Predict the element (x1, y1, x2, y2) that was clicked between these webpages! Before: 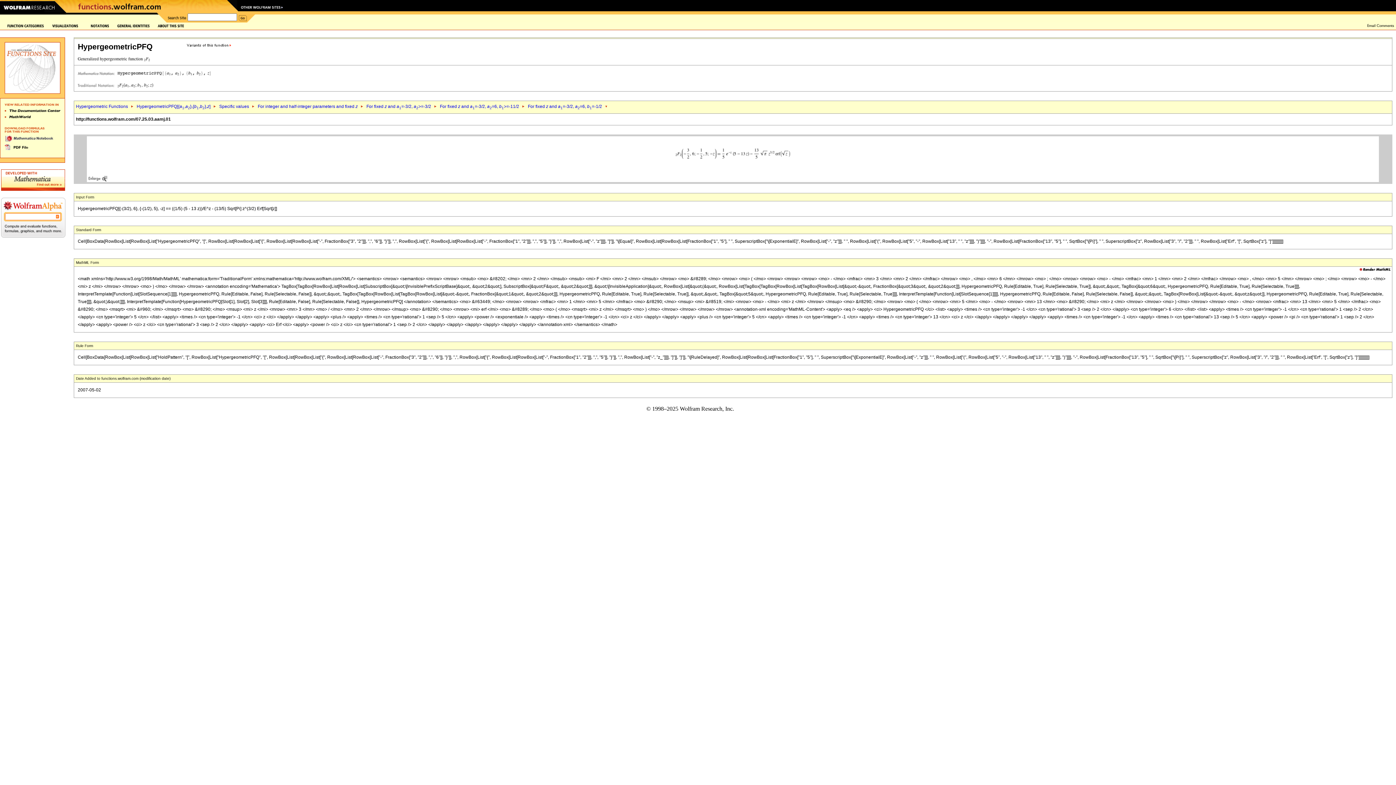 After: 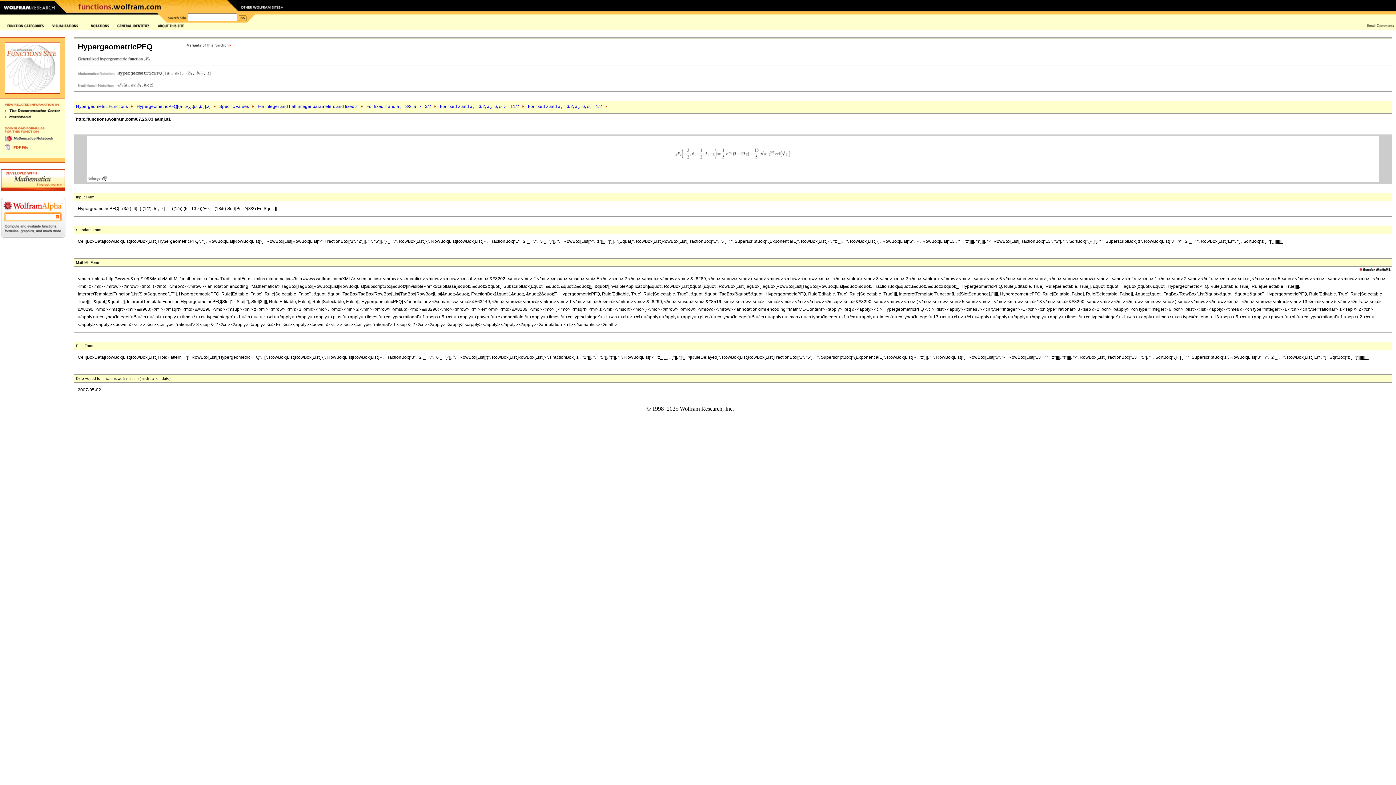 Action: bbox: (4, 148, 28, 153)